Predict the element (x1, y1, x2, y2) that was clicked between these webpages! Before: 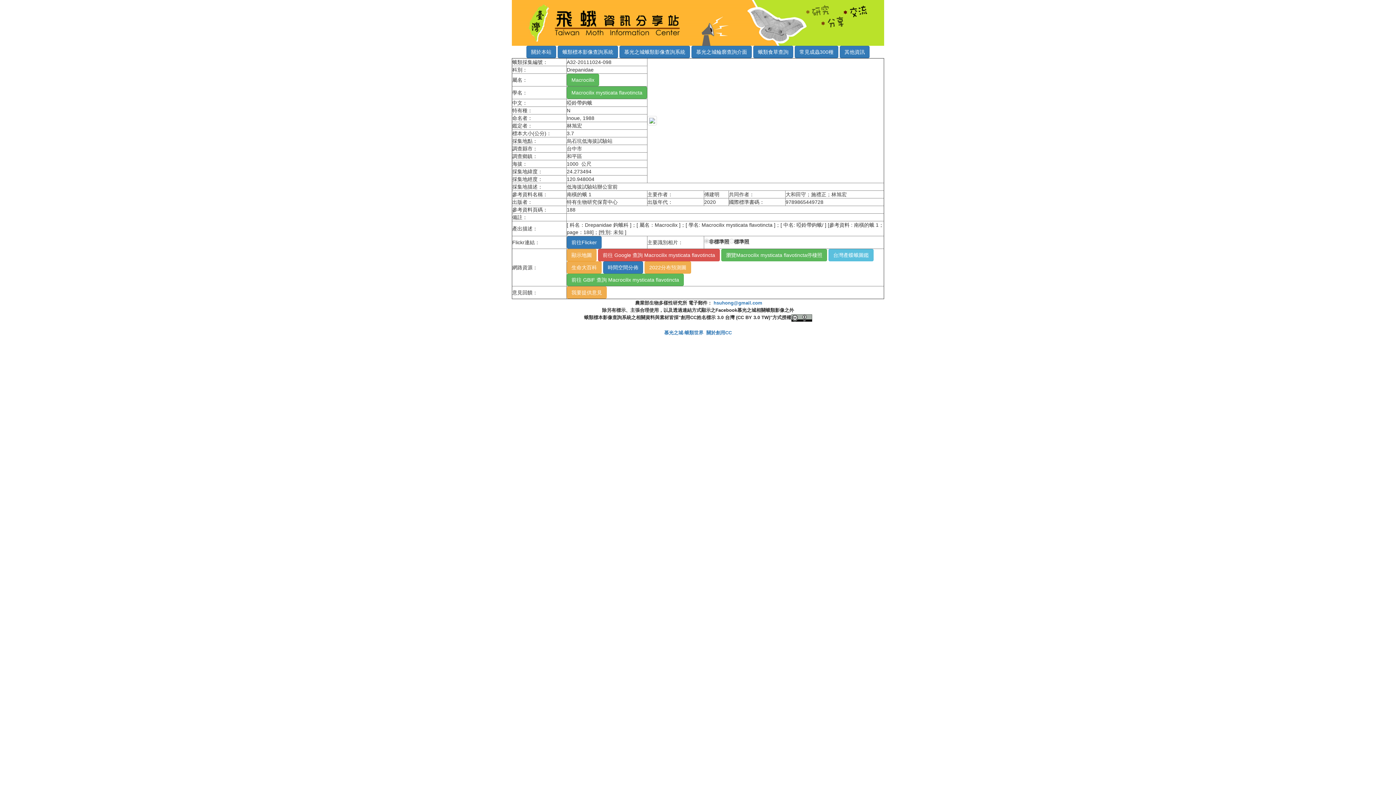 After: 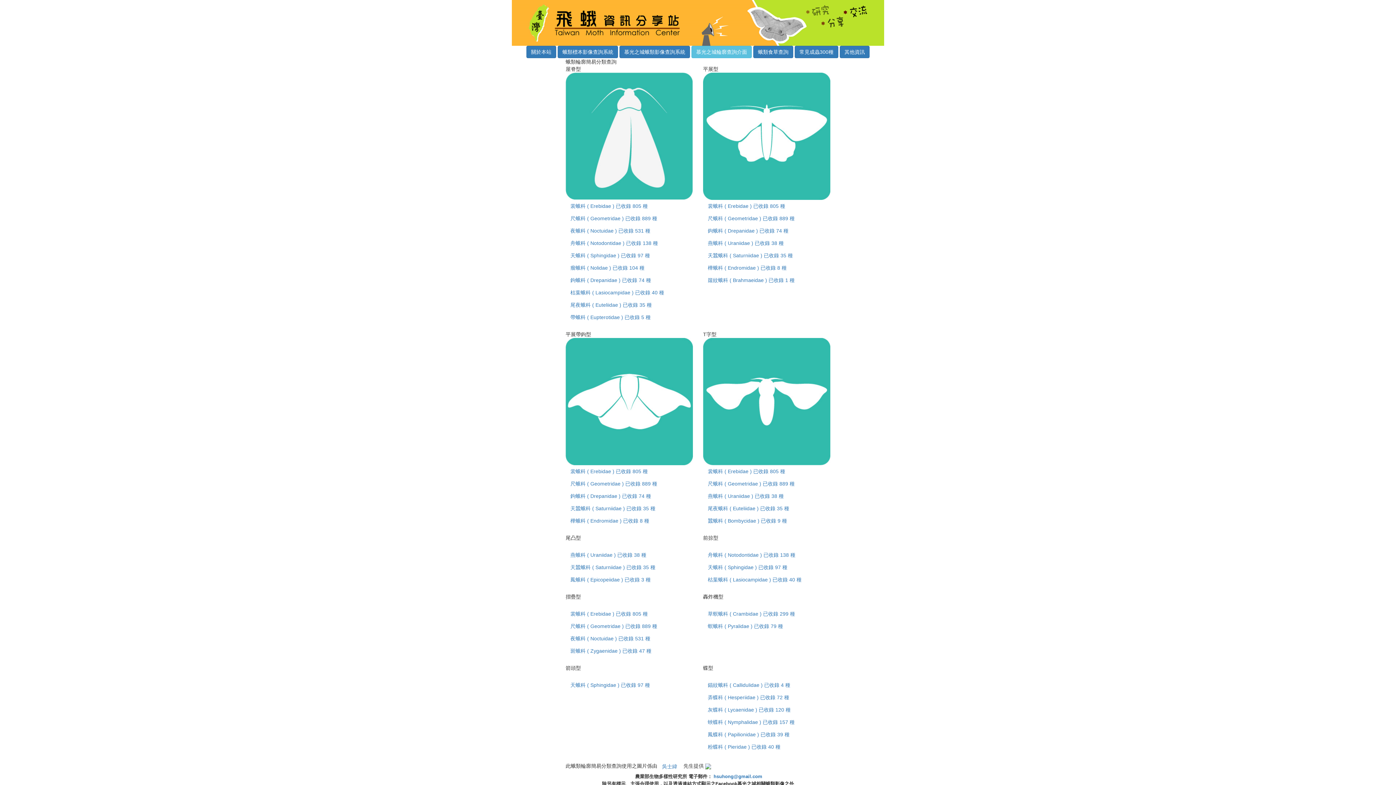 Action: bbox: (512, 19, 884, 25)